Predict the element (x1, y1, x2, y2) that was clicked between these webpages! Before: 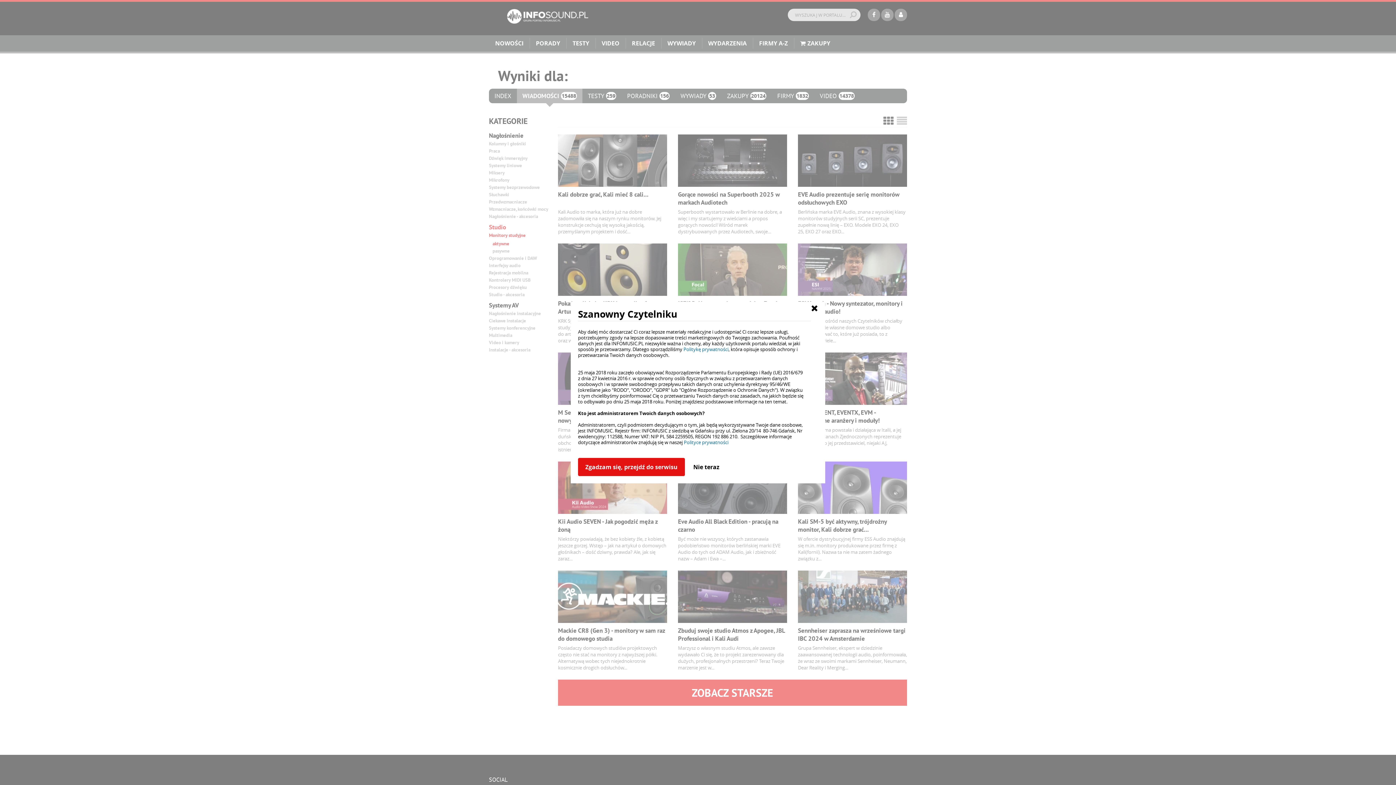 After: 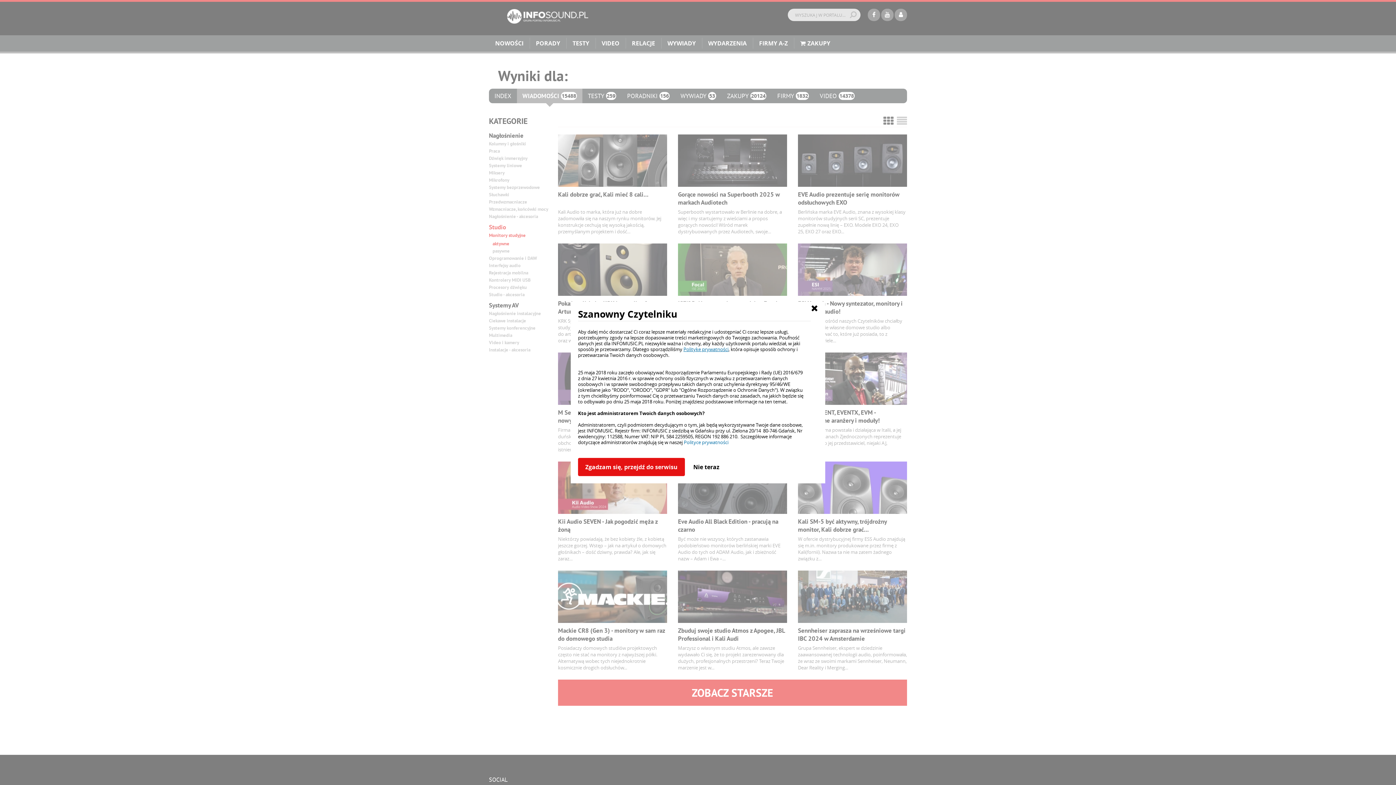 Action: label: Politykę prywatności bbox: (683, 346, 728, 352)